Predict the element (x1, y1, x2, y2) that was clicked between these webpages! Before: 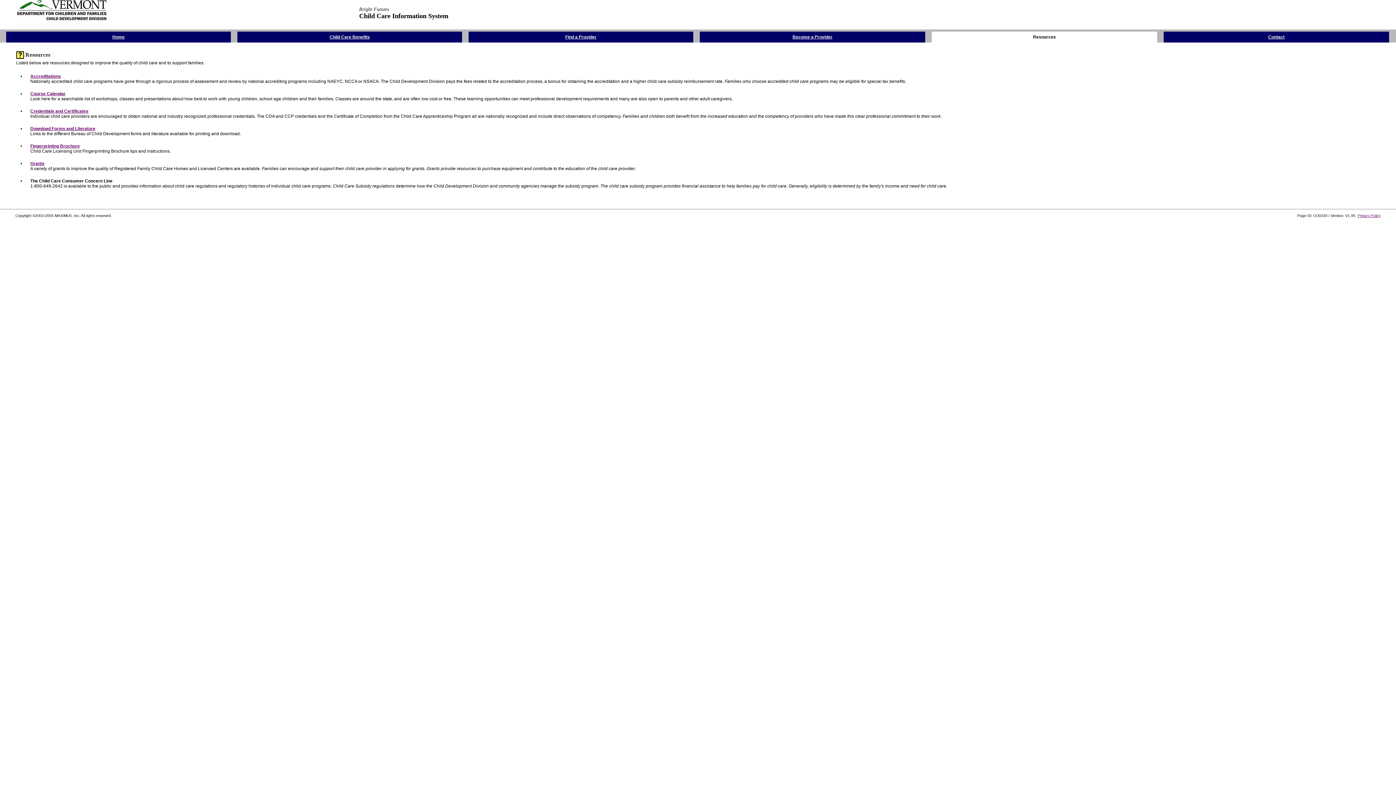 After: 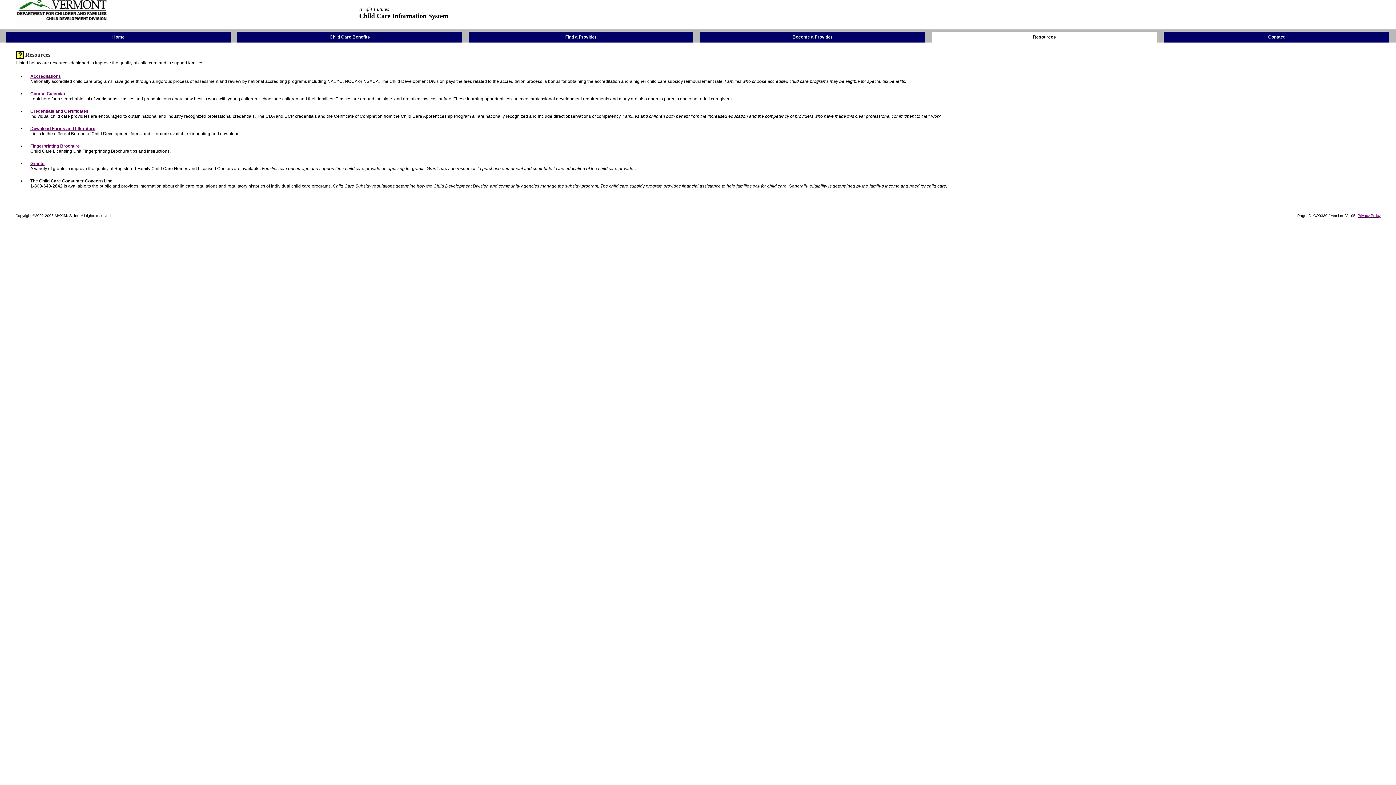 Action: bbox: (25, 51, 50, 57) label: Resources